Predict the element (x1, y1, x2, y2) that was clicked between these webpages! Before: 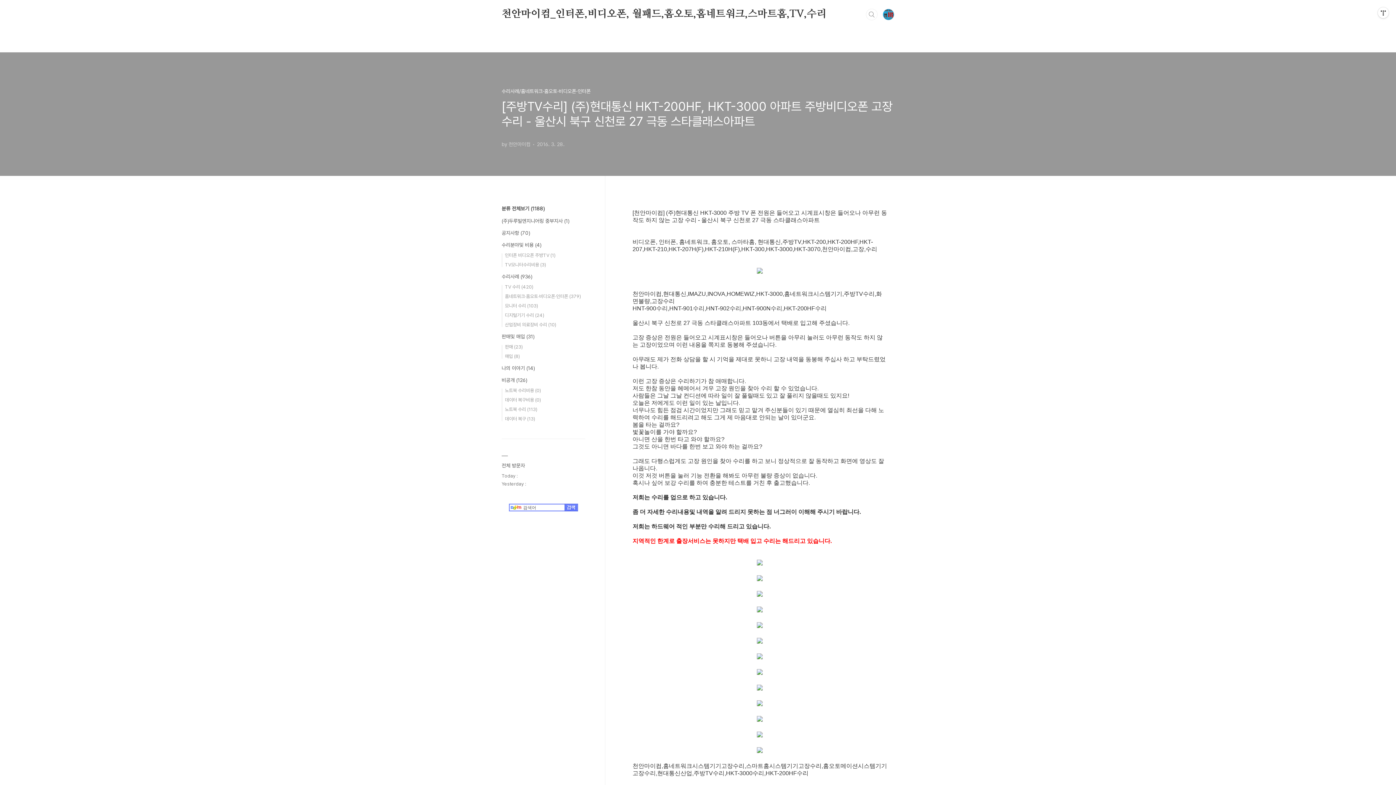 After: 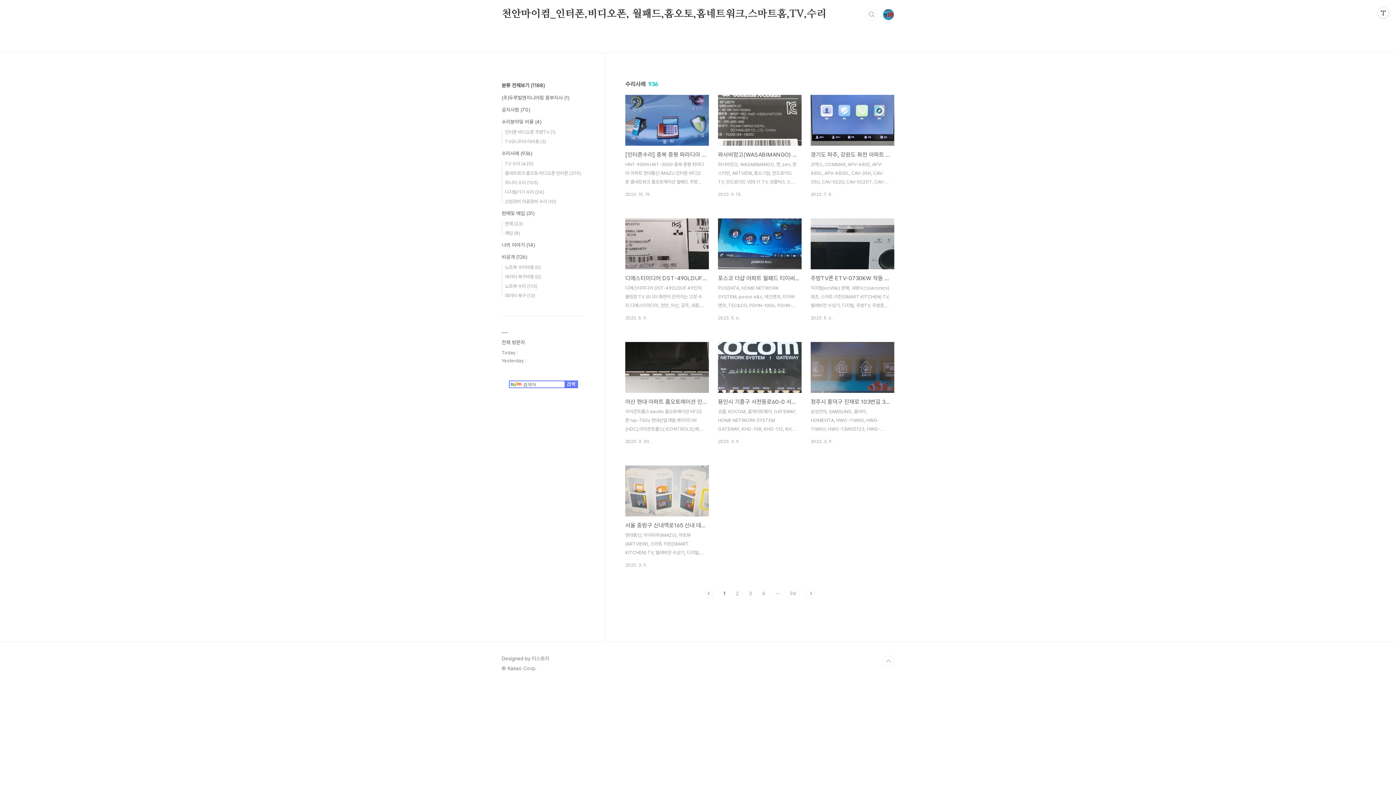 Action: label: 수리사례 (936) bbox: (501, 273, 532, 279)